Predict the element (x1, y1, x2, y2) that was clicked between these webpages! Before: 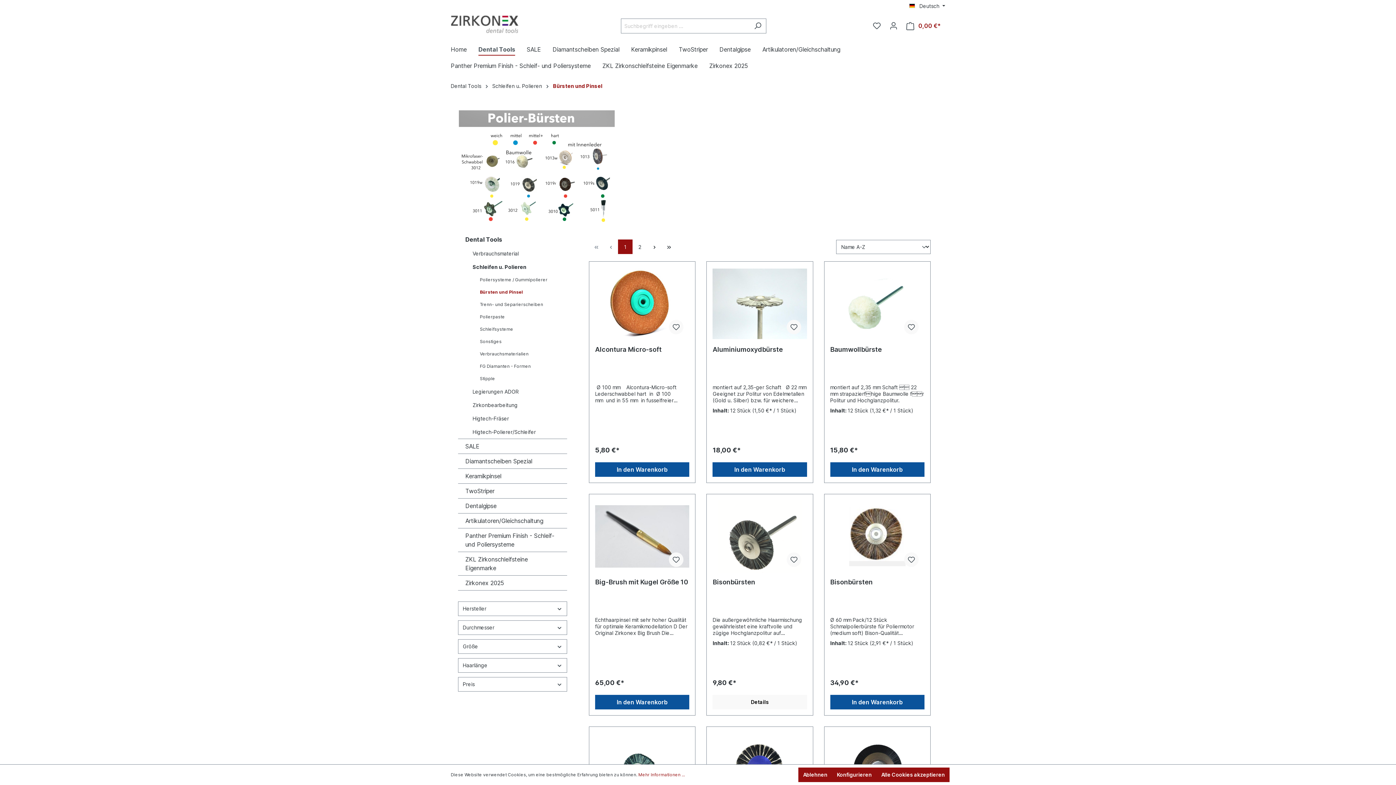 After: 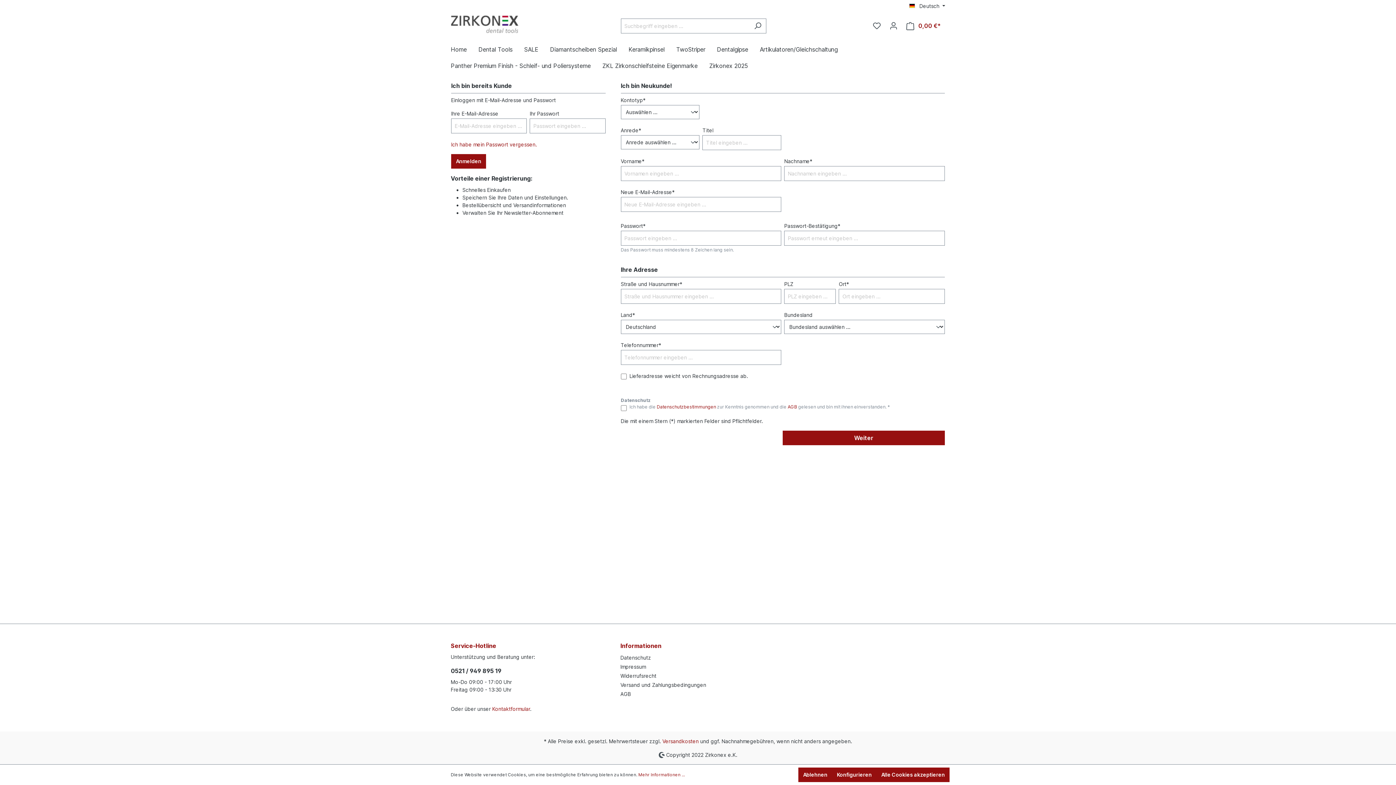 Action: bbox: (904, 320, 918, 334)